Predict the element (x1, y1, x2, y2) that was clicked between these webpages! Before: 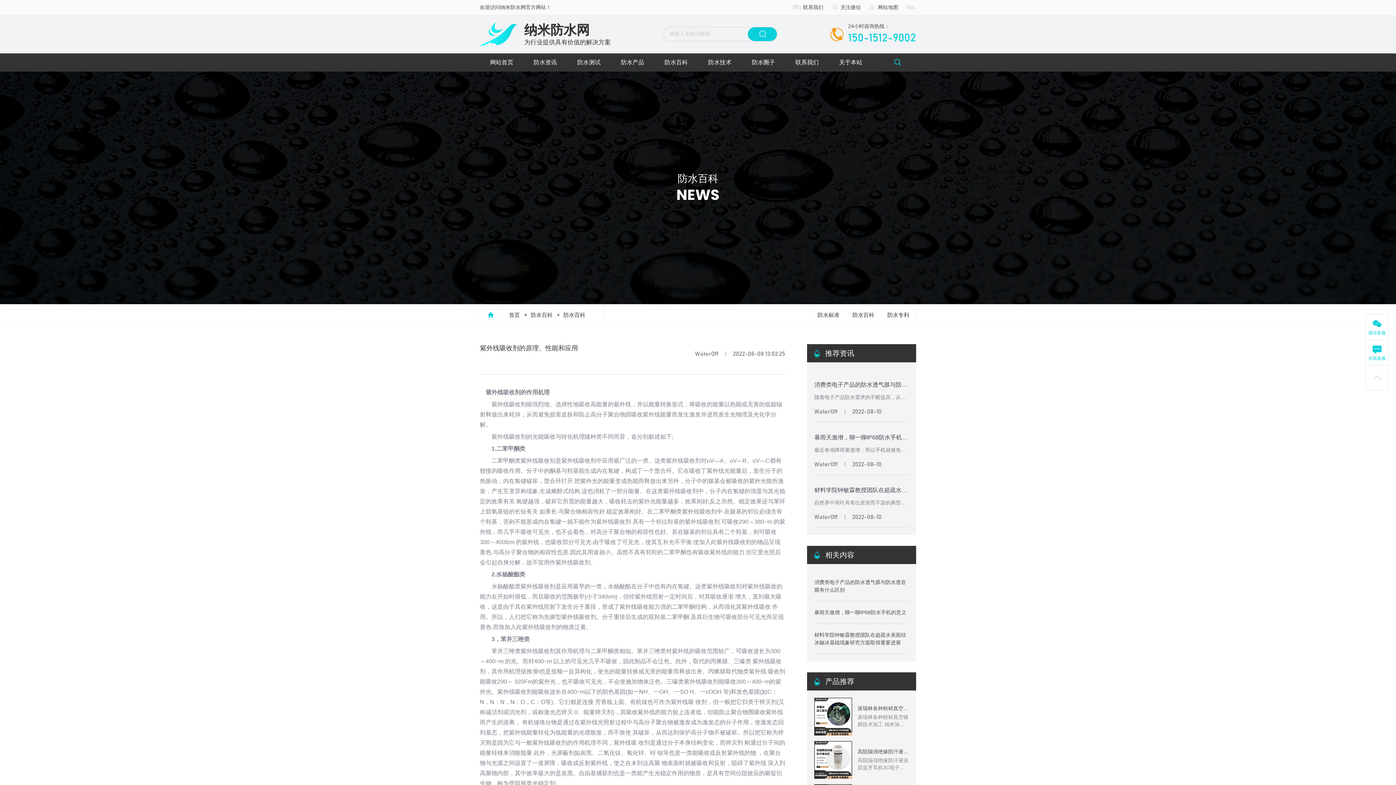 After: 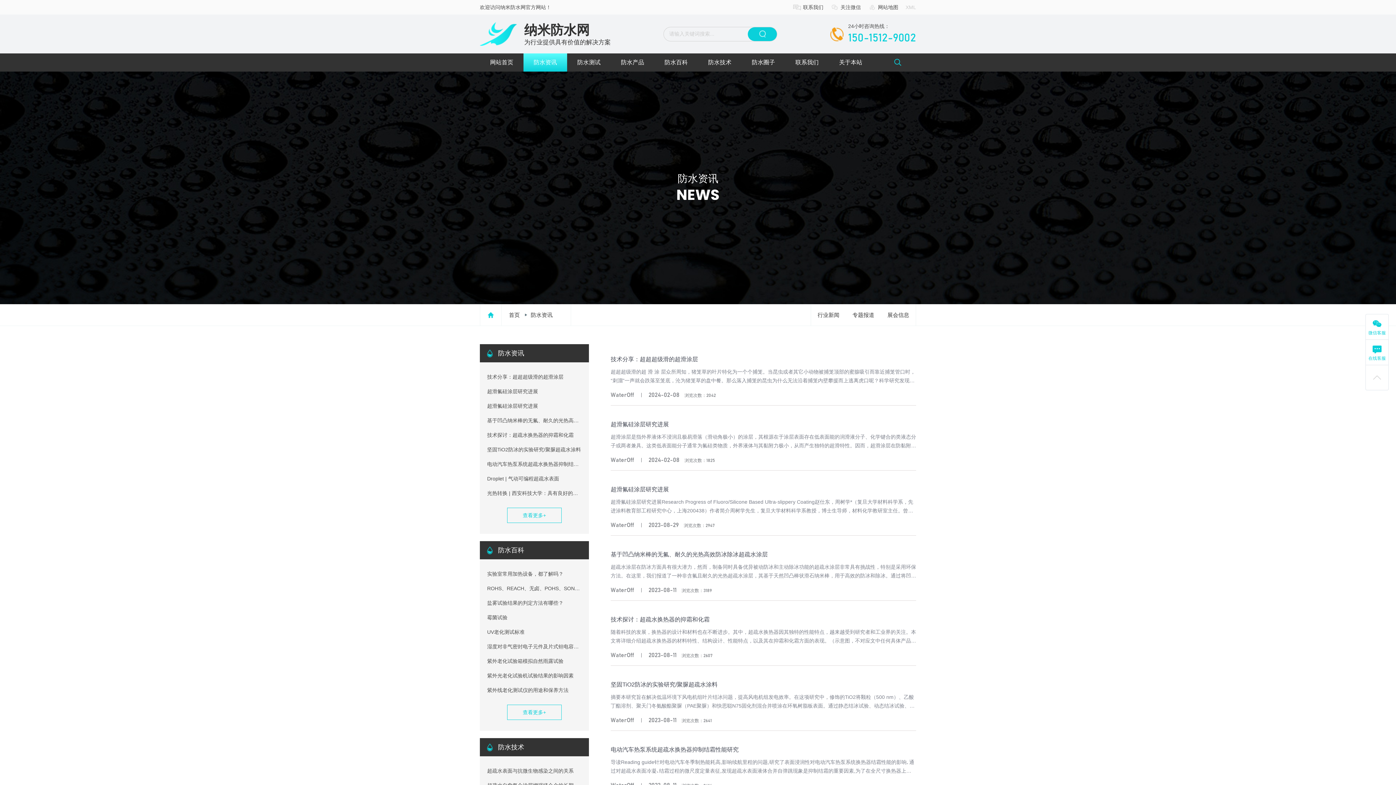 Action: label: 防水资讯 bbox: (523, 53, 567, 71)